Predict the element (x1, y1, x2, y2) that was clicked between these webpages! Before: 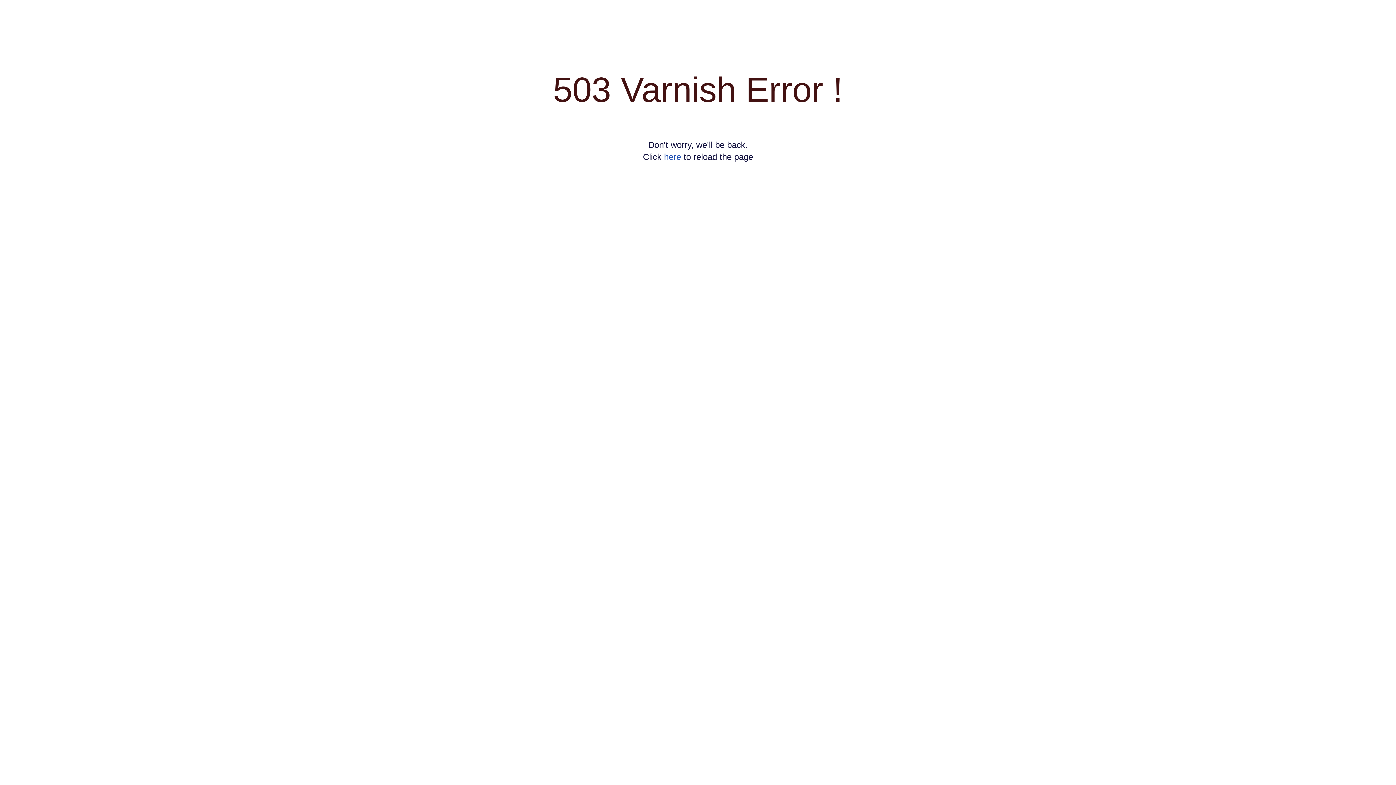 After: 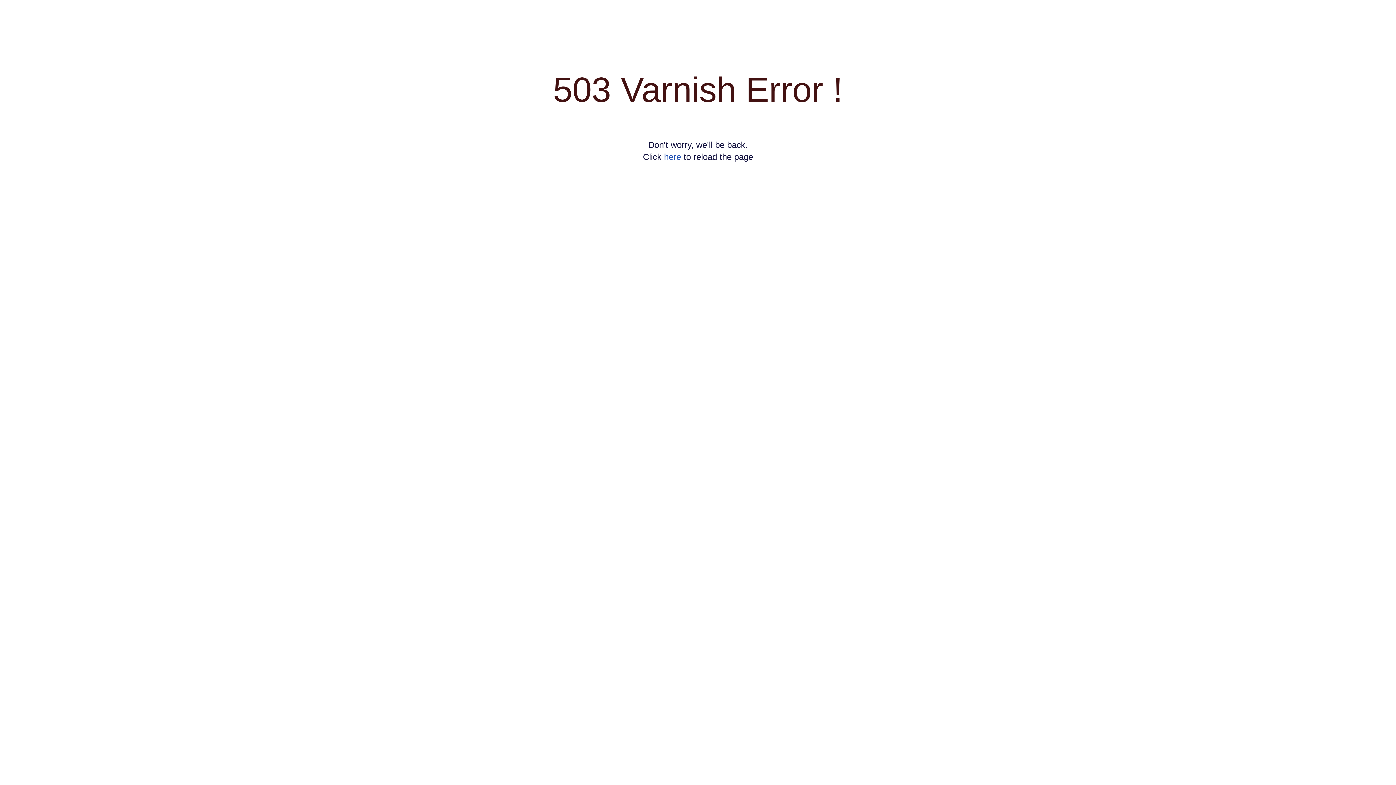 Action: bbox: (664, 152, 681, 161) label: here